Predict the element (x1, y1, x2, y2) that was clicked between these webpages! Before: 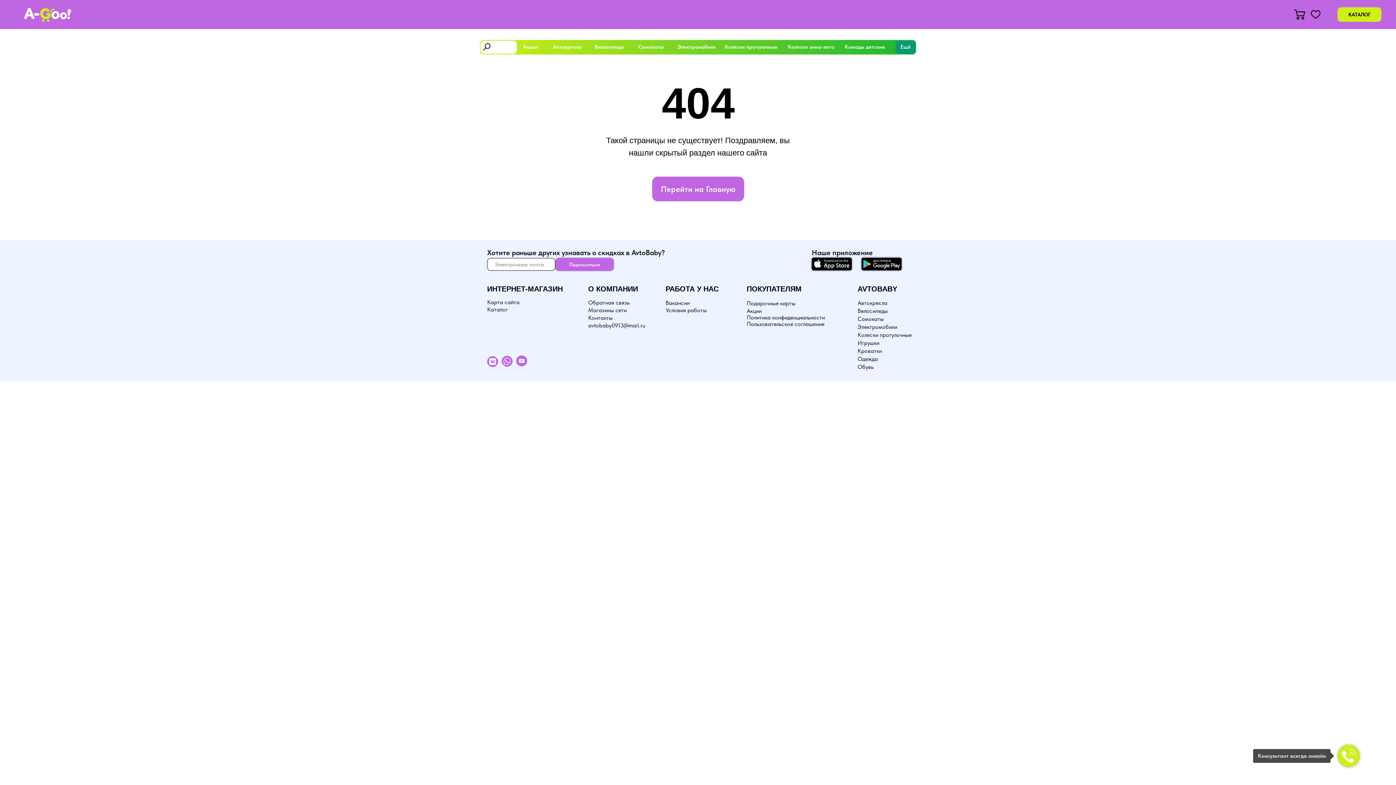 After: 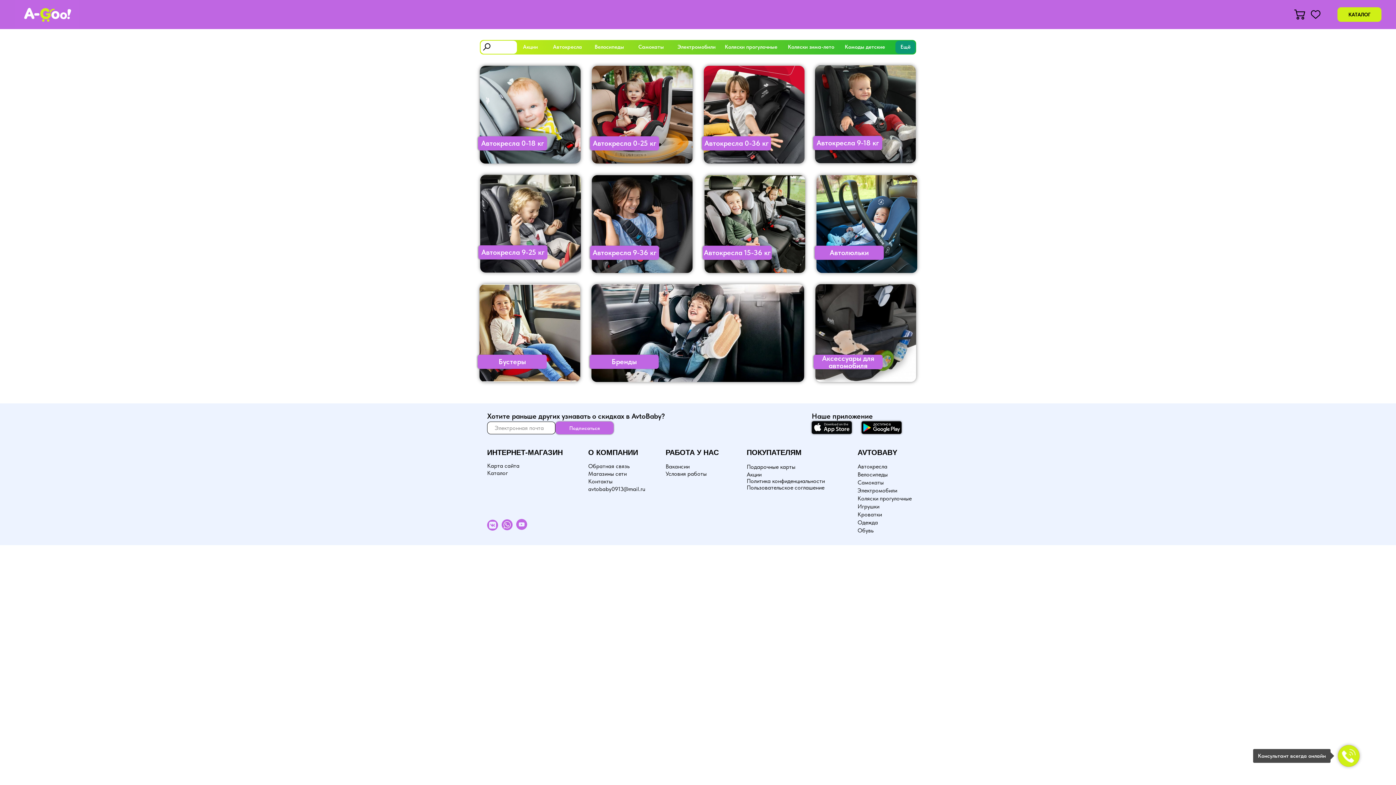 Action: bbox: (857, 299, 887, 306) label: Автокресла